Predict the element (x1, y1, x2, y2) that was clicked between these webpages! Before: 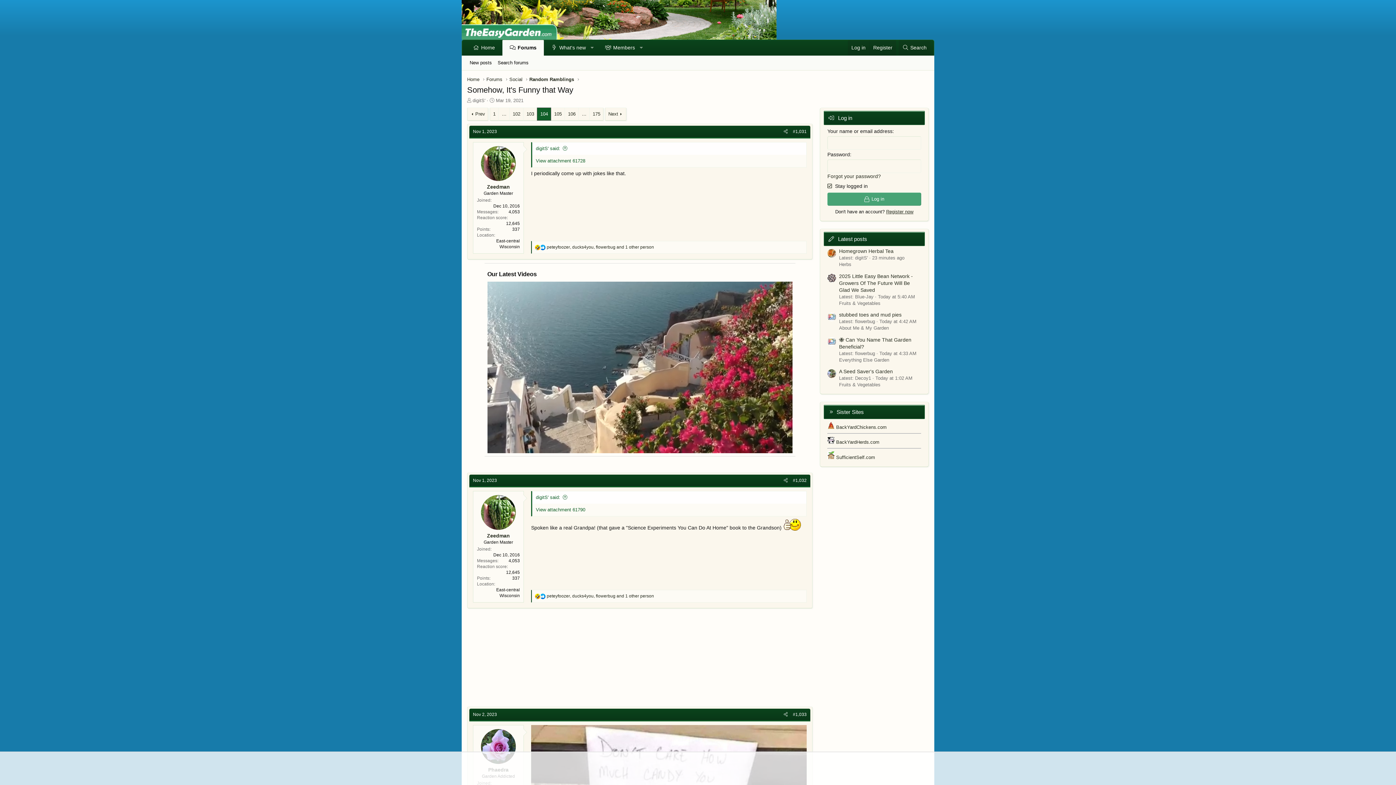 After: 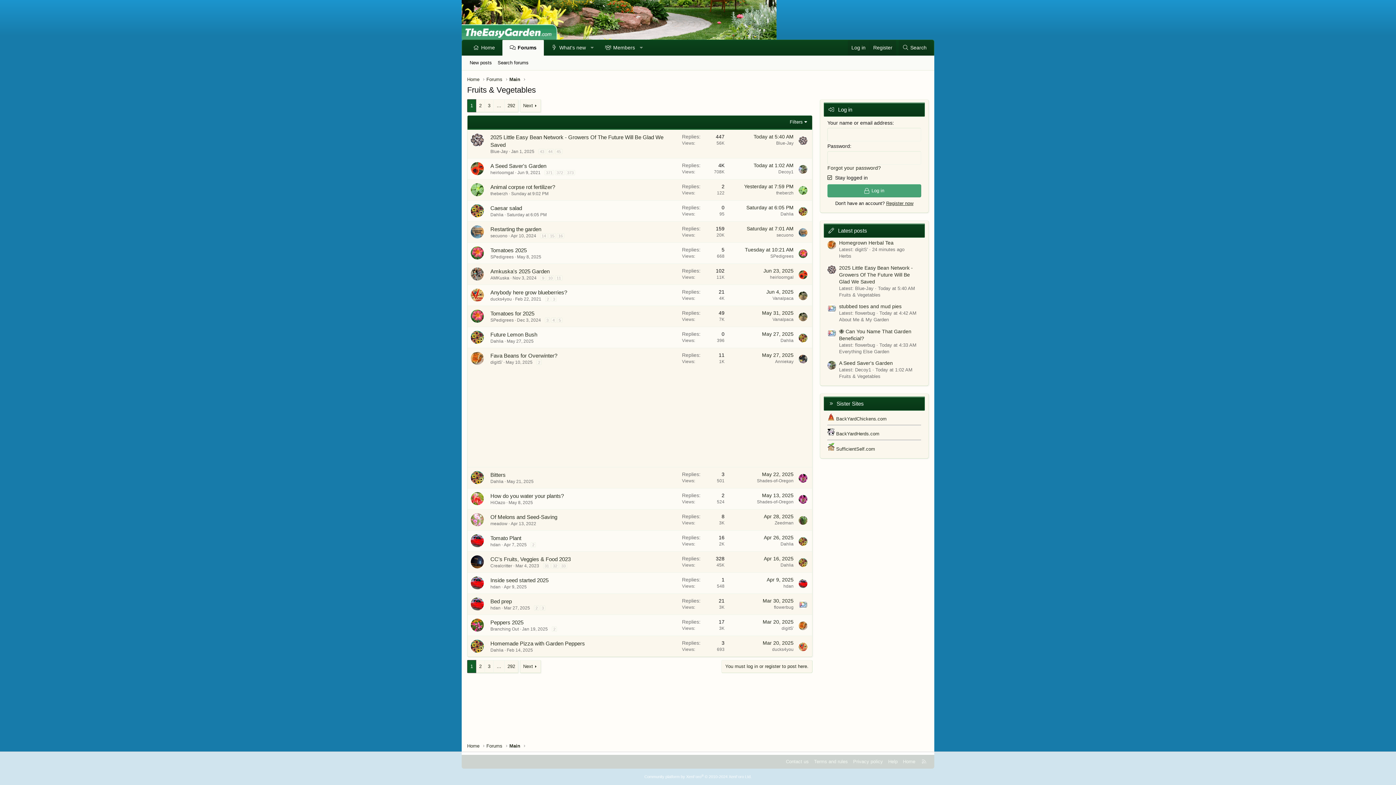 Action: bbox: (839, 382, 880, 387) label: Fruits & Vegetables